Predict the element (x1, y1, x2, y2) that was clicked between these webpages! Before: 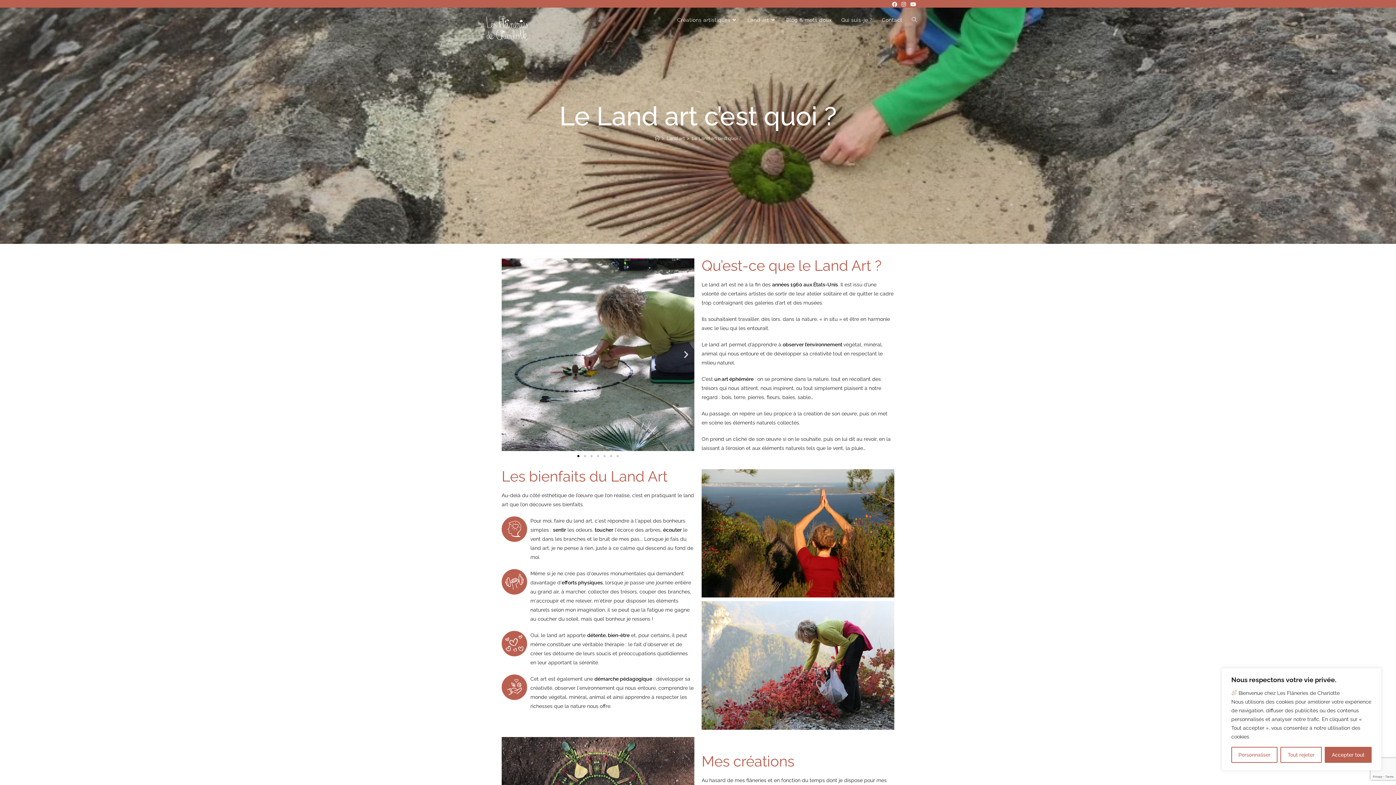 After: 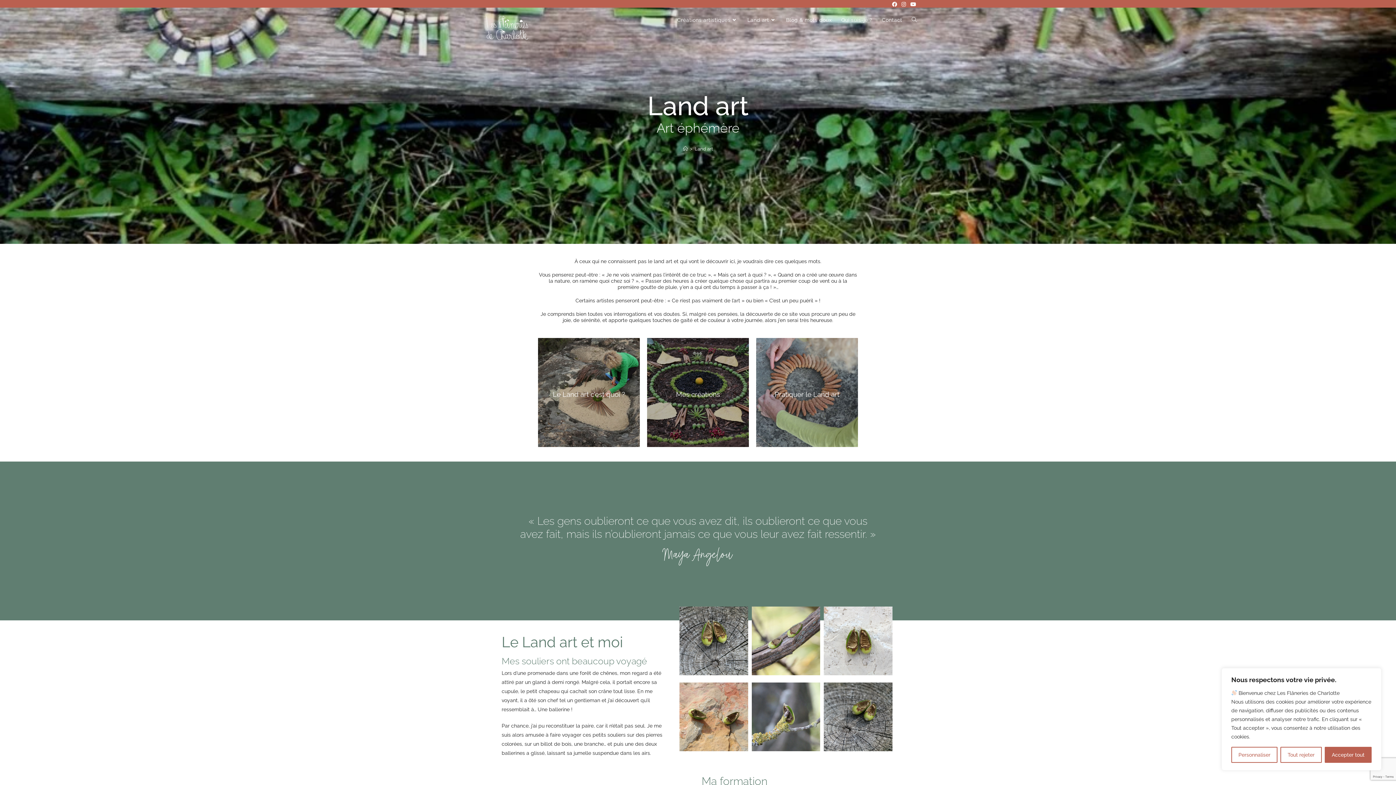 Action: label: Land art bbox: (666, 135, 684, 141)